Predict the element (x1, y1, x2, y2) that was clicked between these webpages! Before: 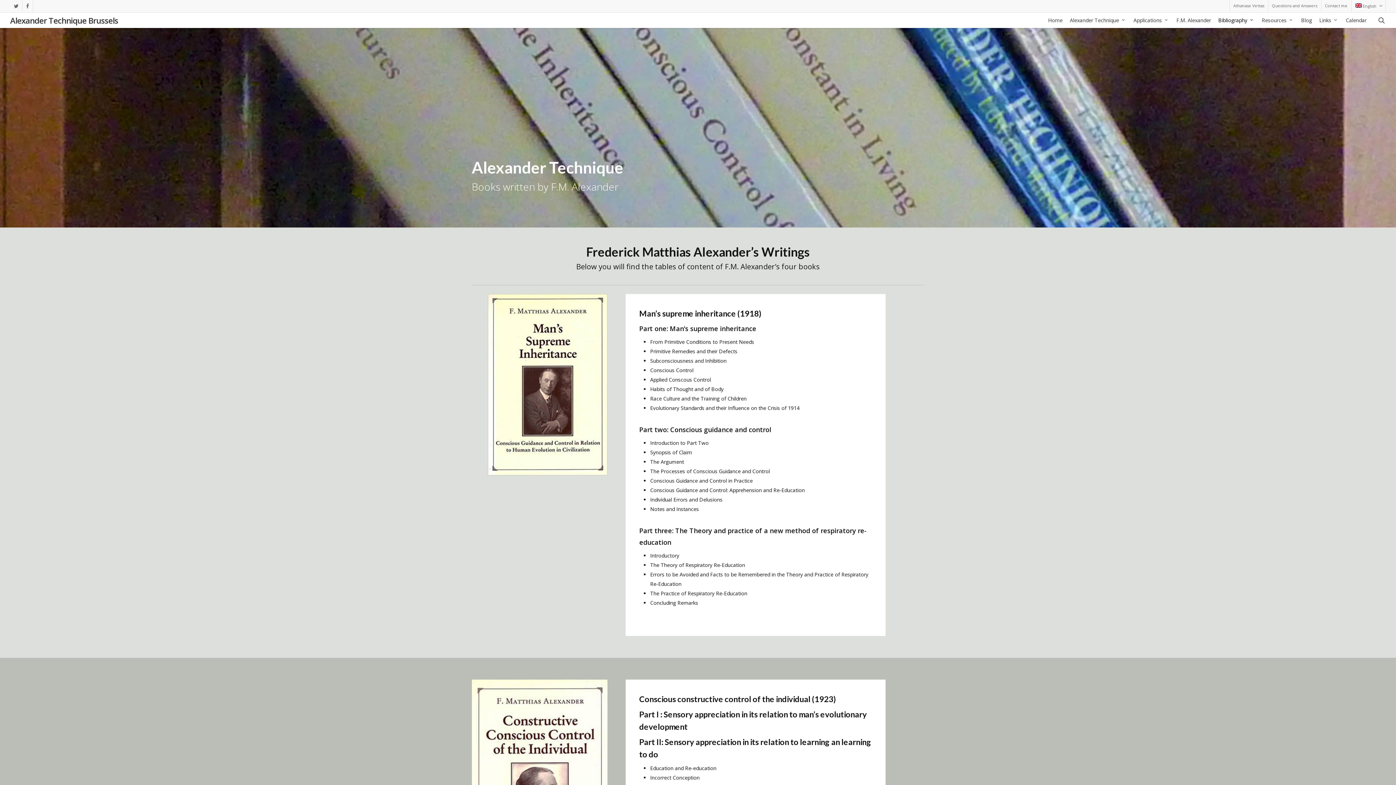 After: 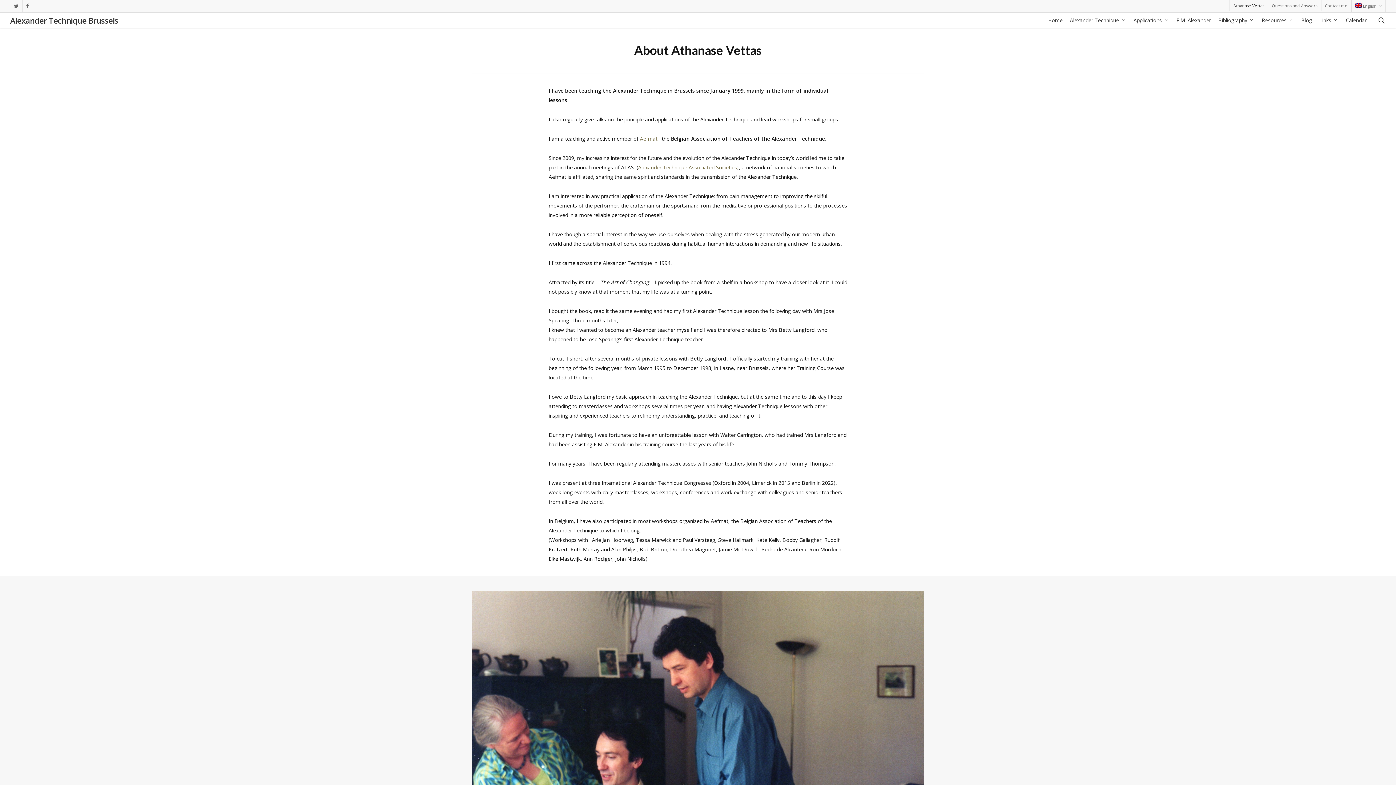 Action: label: Athanase Vettas bbox: (1229, 0, 1268, 11)